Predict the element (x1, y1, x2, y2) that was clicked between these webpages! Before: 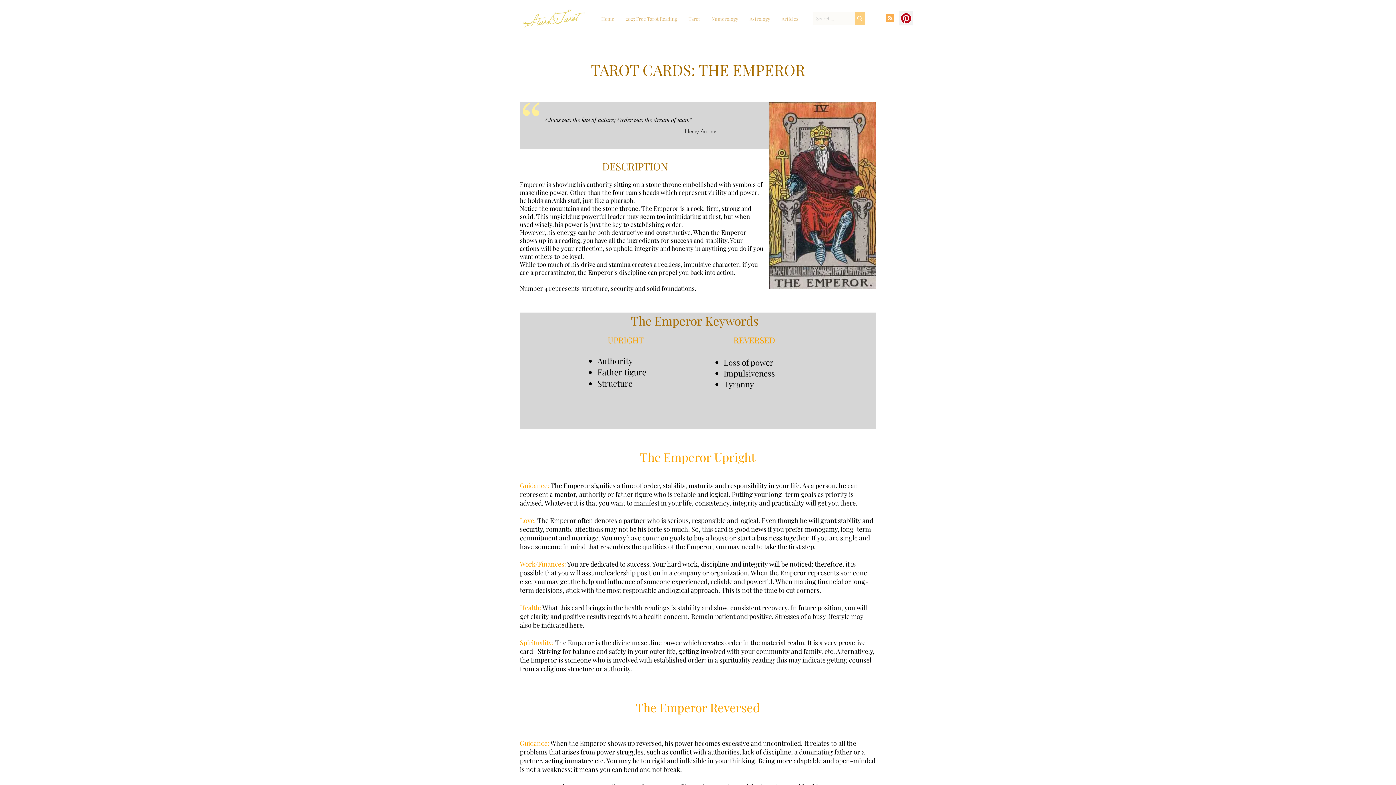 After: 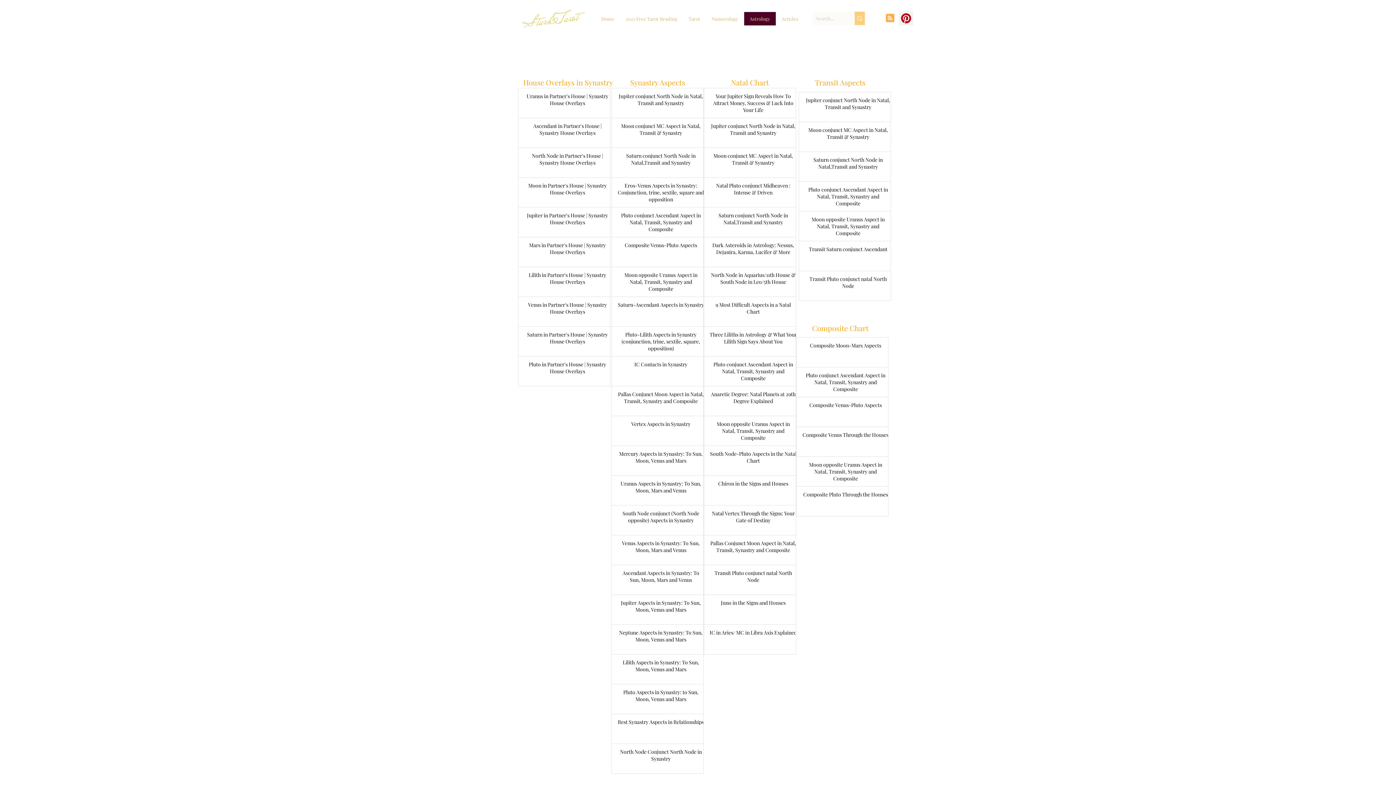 Action: label: Astrology bbox: (744, 12, 776, 25)